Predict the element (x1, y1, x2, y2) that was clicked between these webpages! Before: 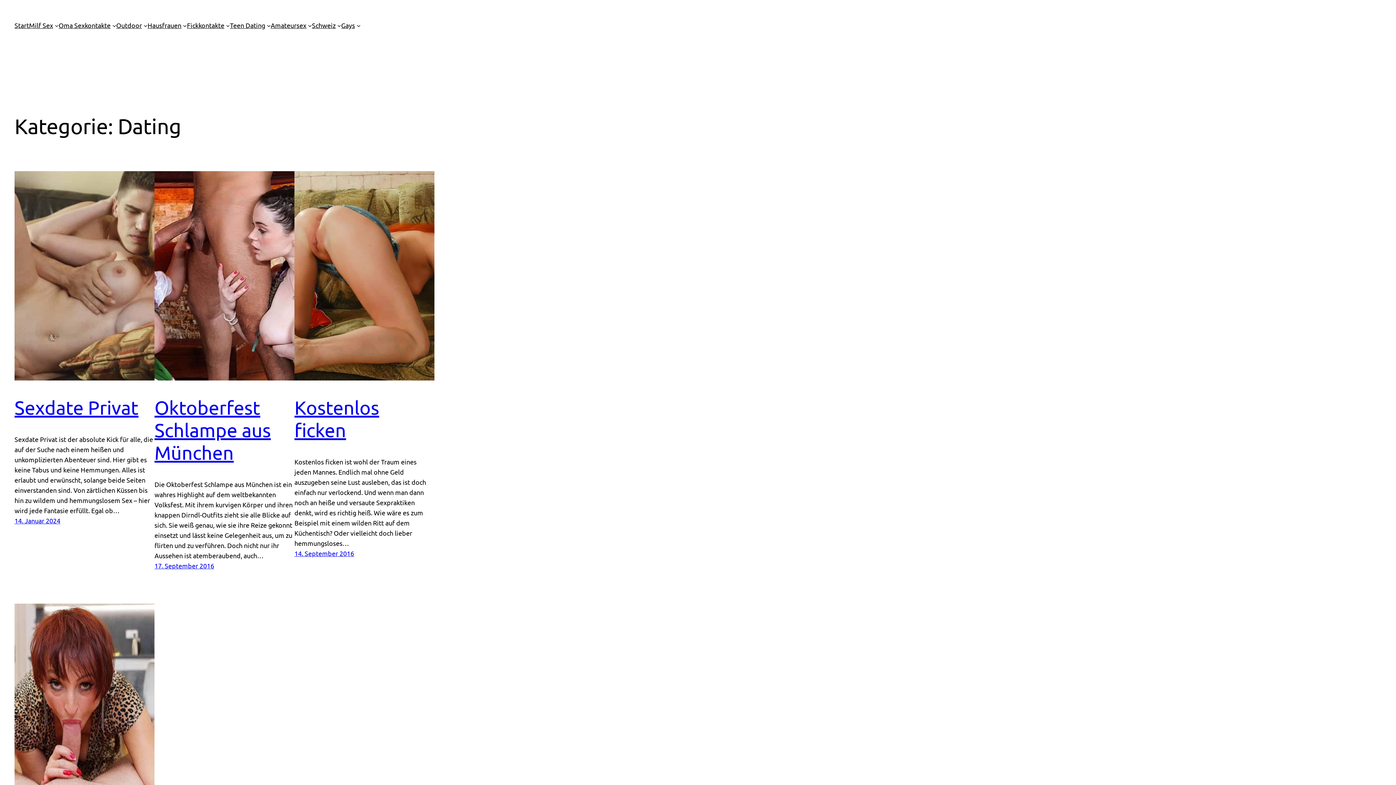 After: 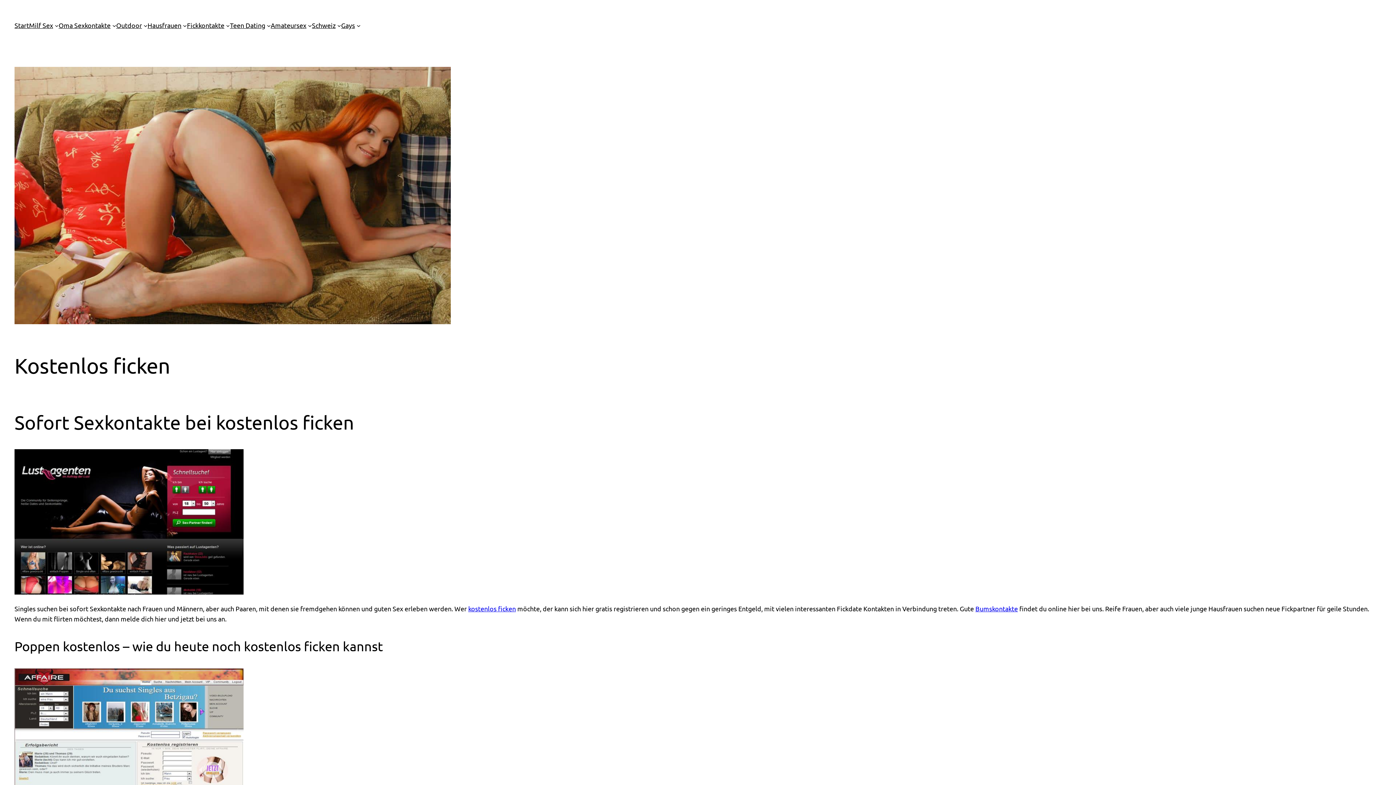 Action: bbox: (294, 171, 434, 380)